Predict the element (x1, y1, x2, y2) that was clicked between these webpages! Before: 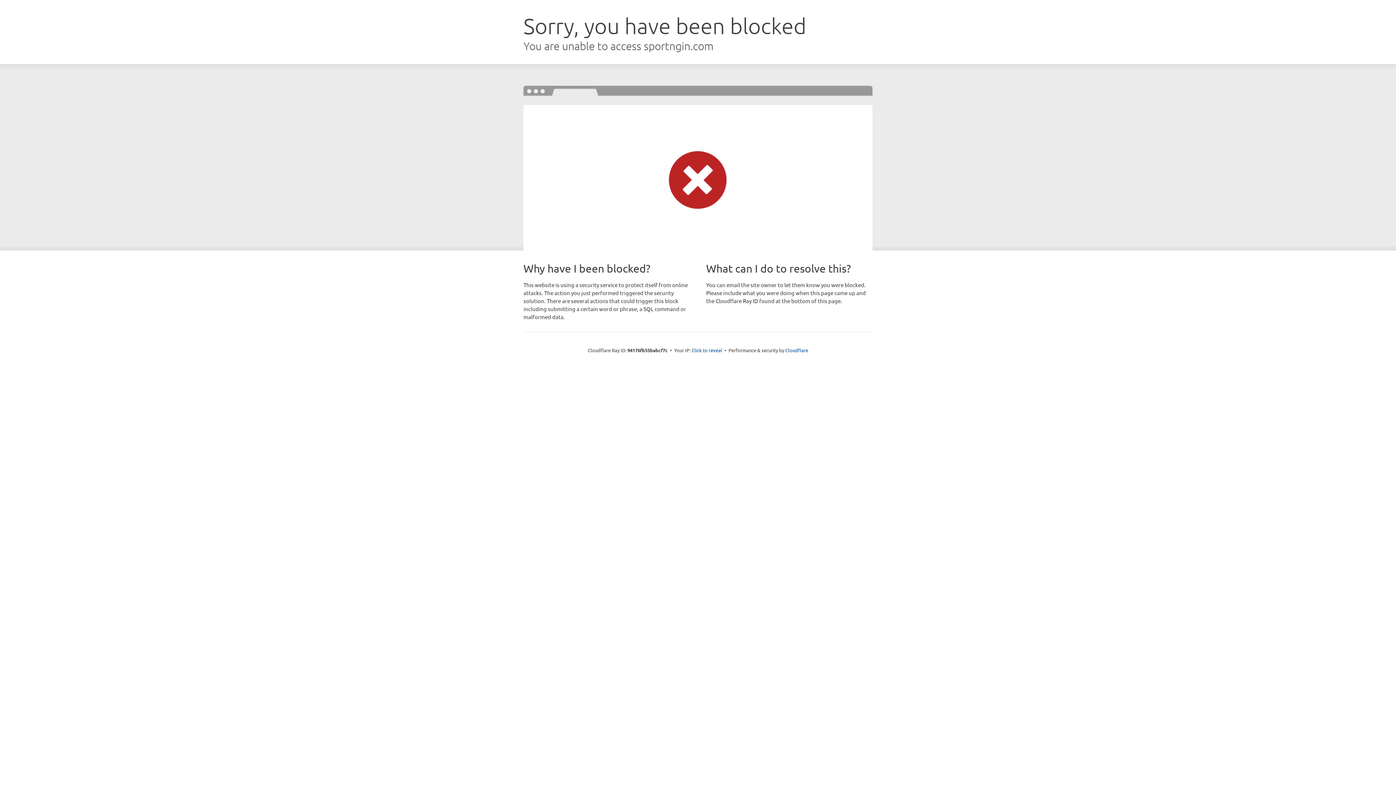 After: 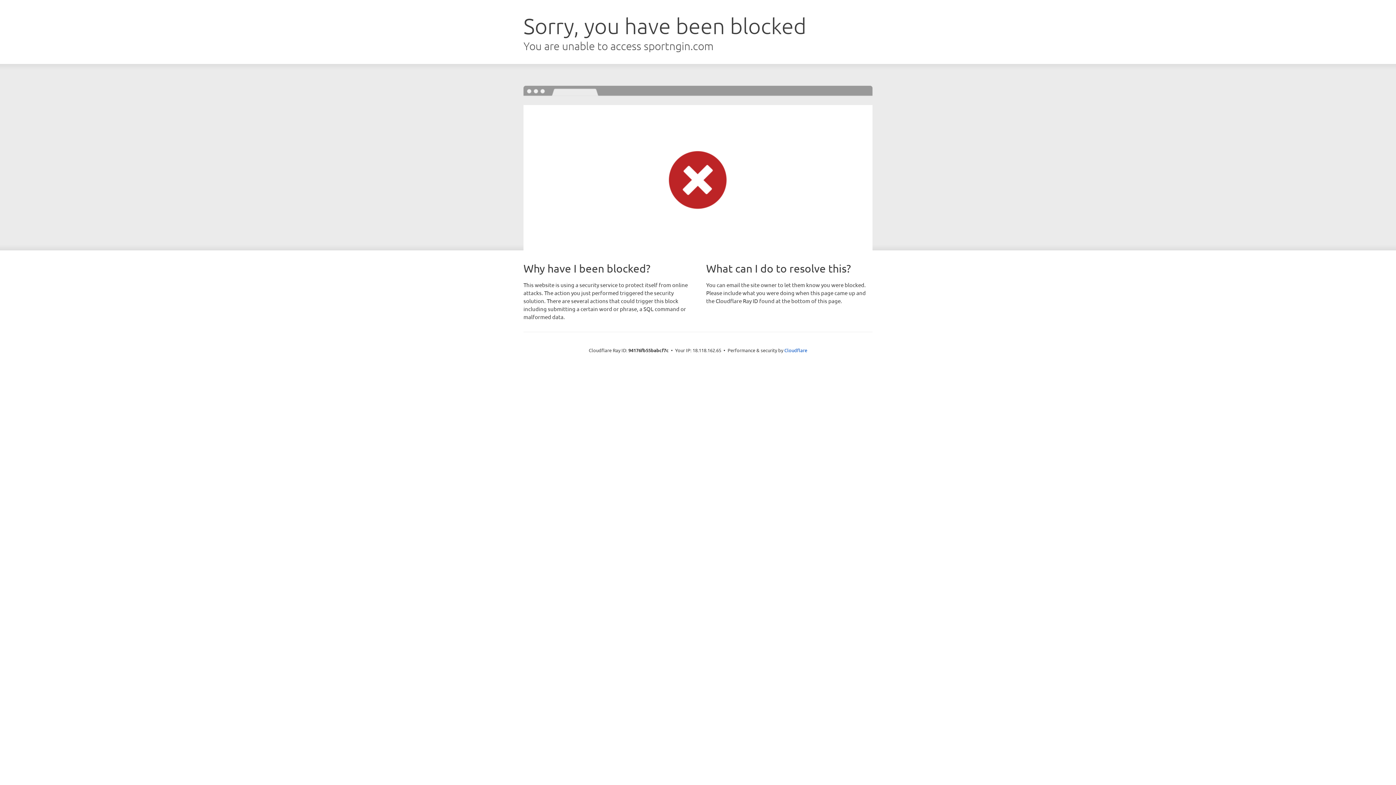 Action: label: Click to reveal bbox: (691, 346, 722, 353)